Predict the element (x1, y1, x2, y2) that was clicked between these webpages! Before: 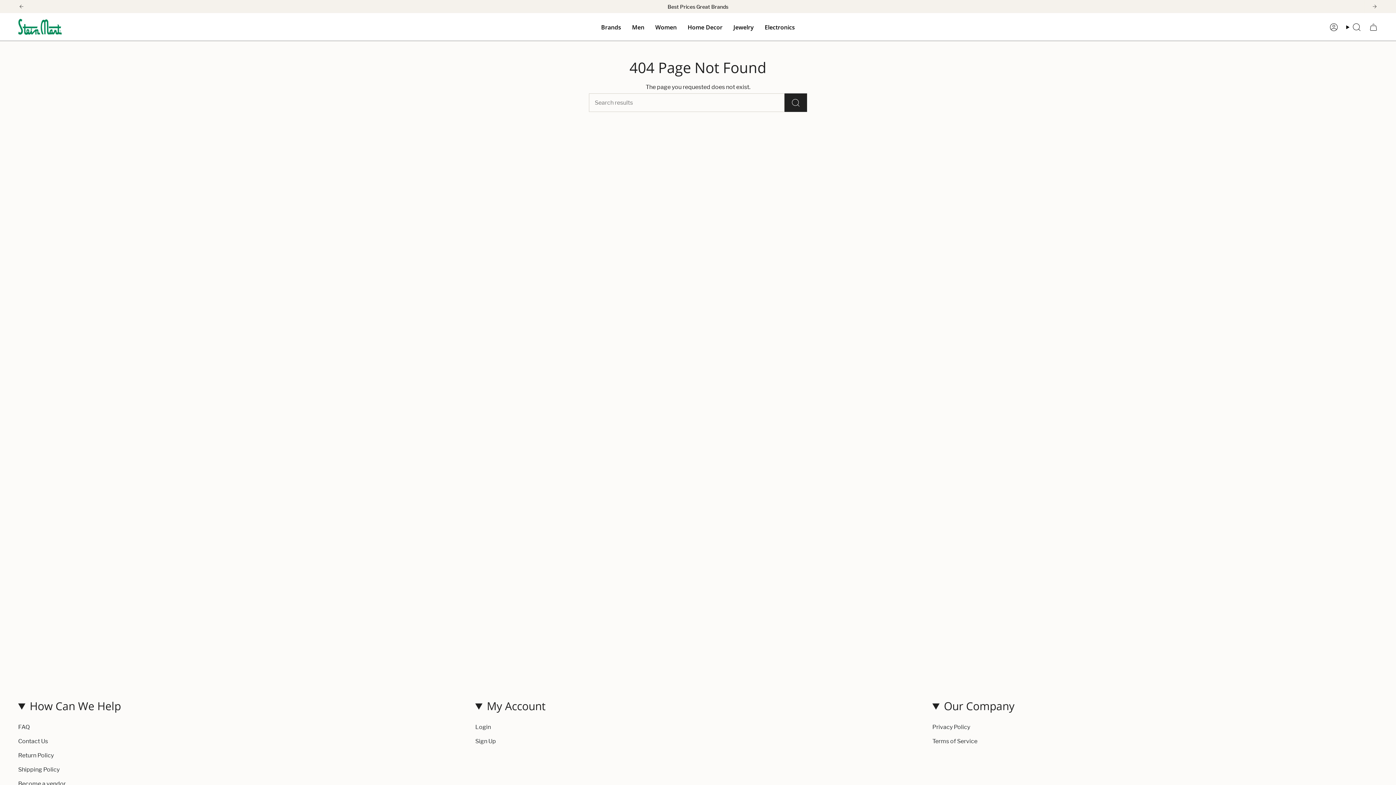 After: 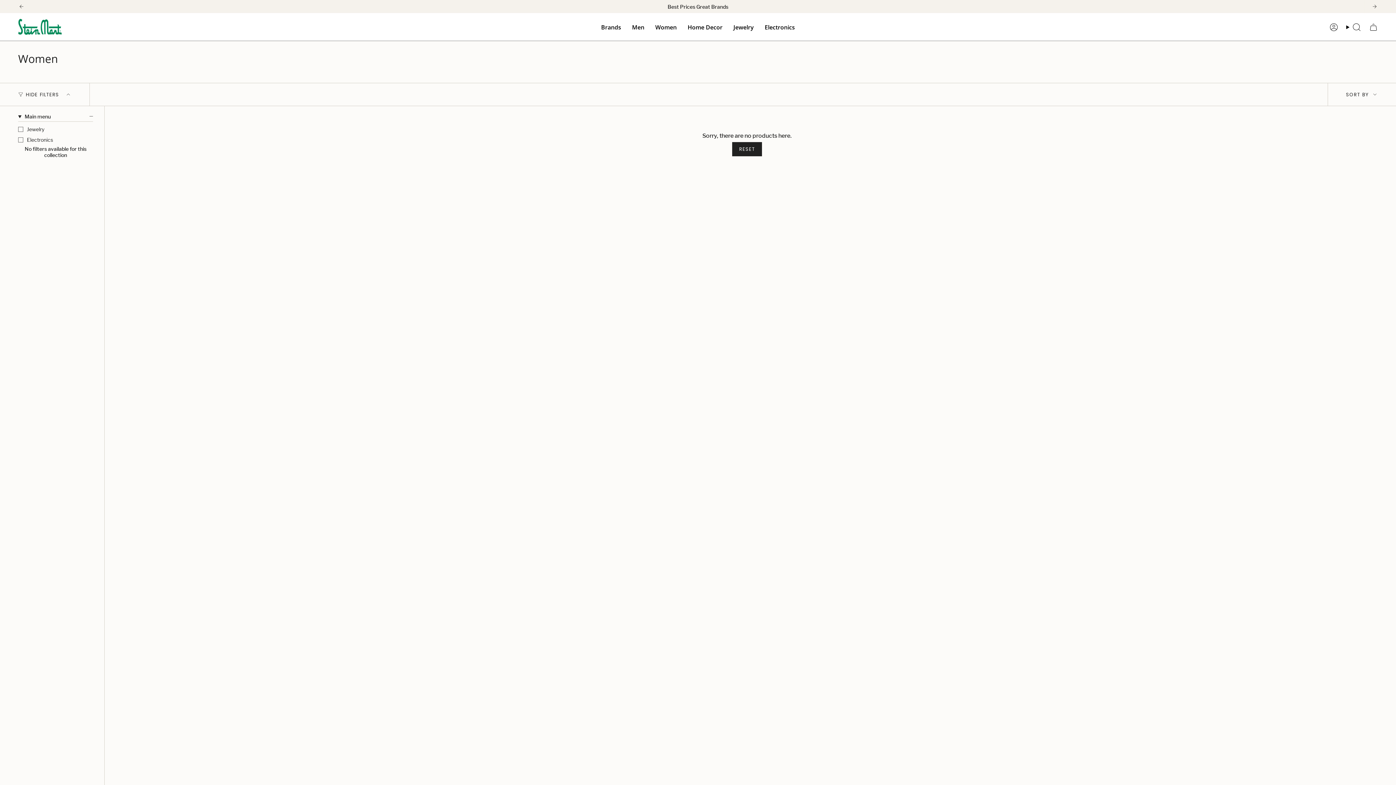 Action: bbox: (650, 18, 682, 36) label: Women